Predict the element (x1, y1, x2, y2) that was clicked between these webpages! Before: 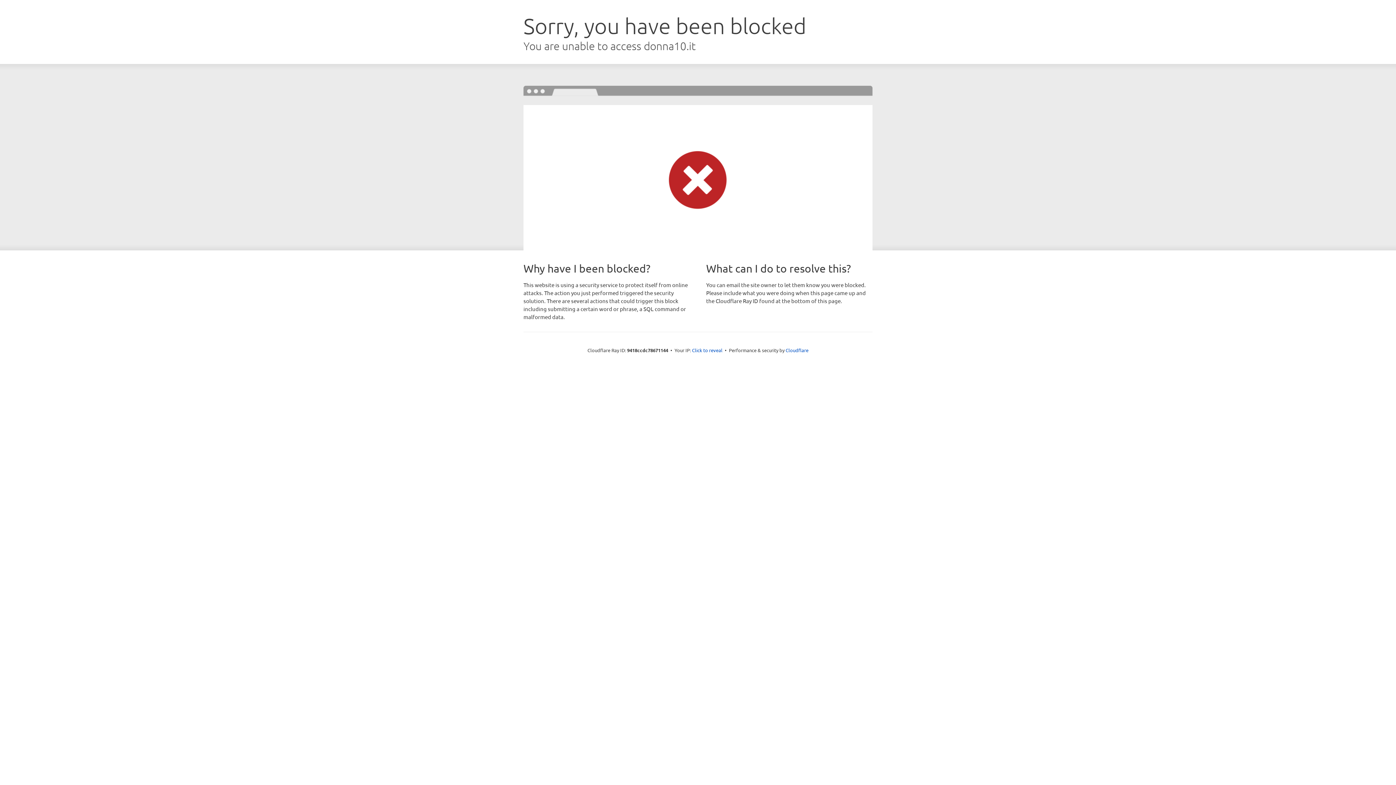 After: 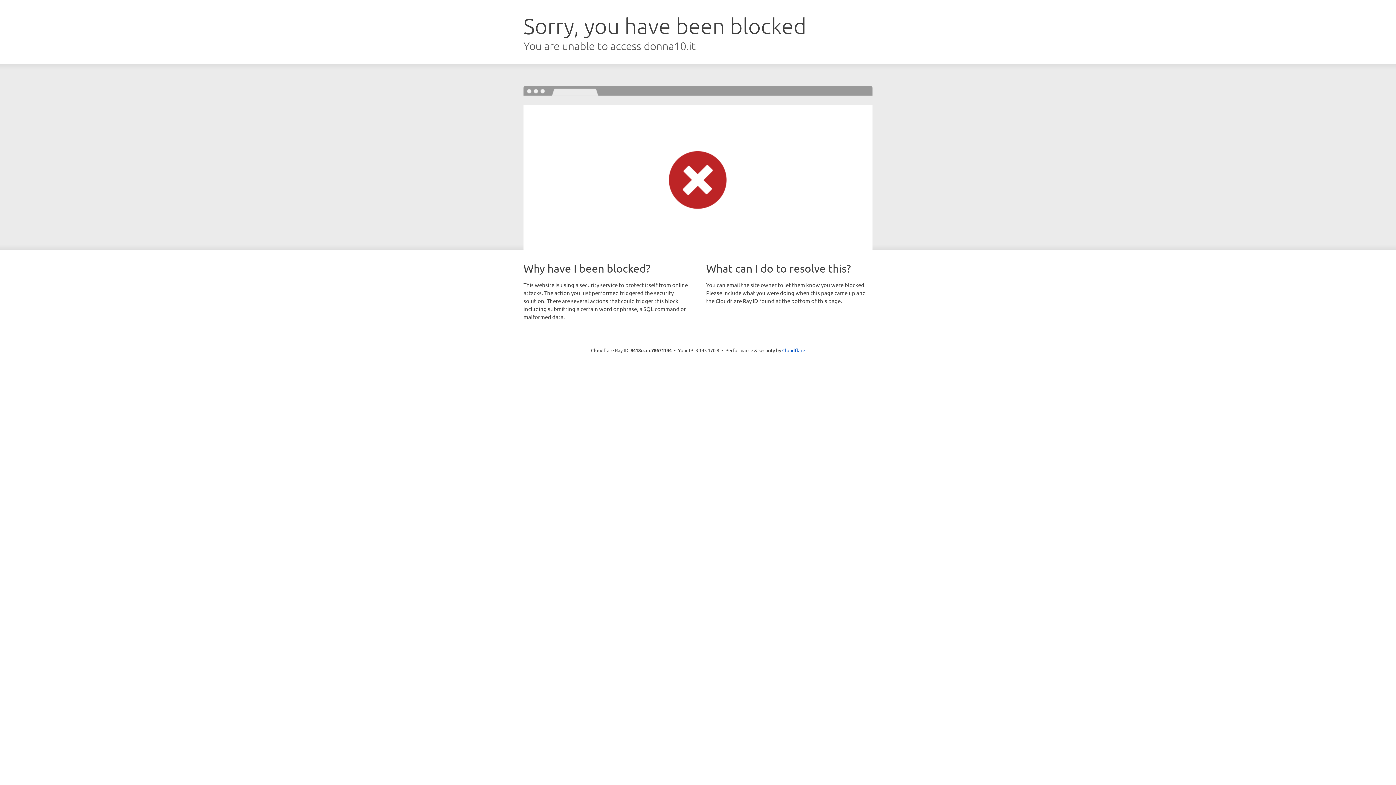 Action: label: Click to reveal bbox: (692, 346, 722, 353)